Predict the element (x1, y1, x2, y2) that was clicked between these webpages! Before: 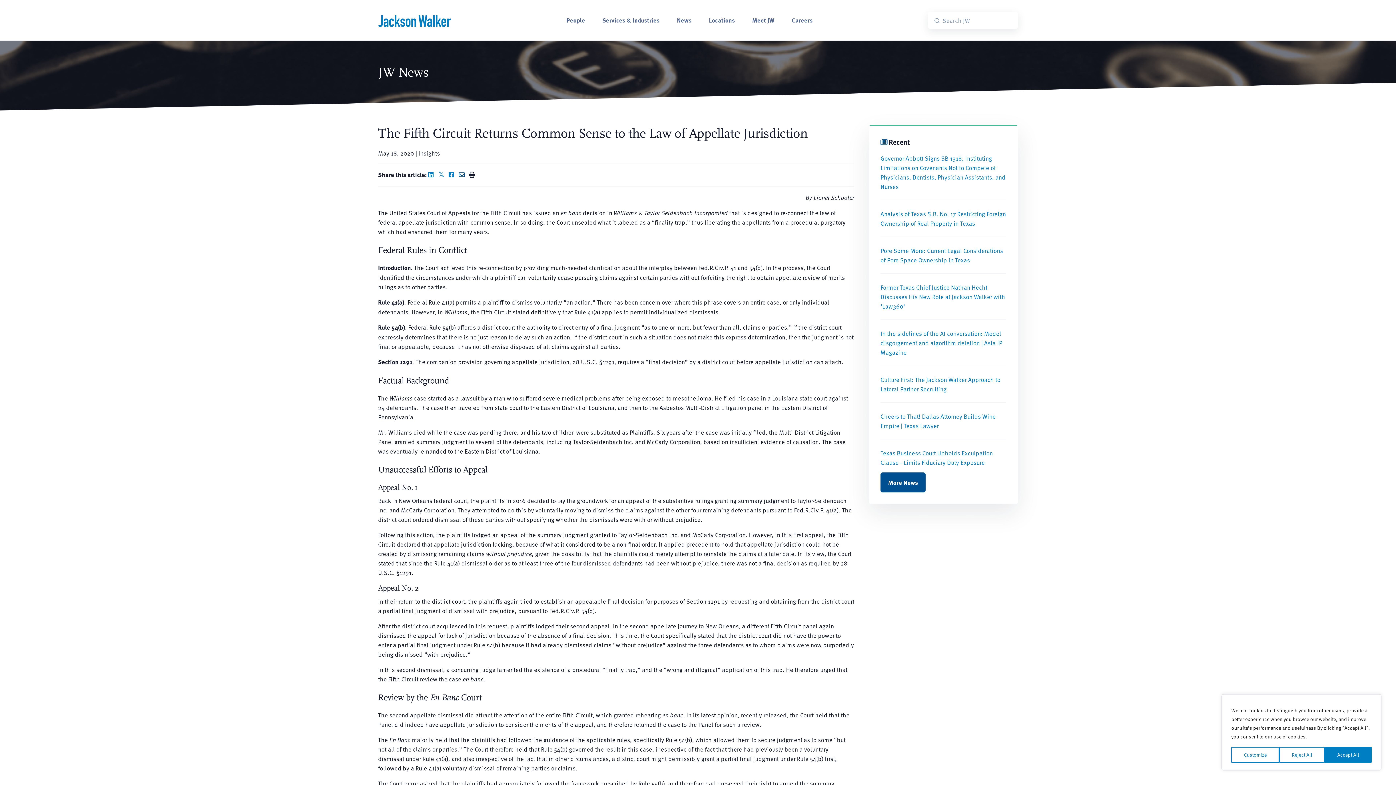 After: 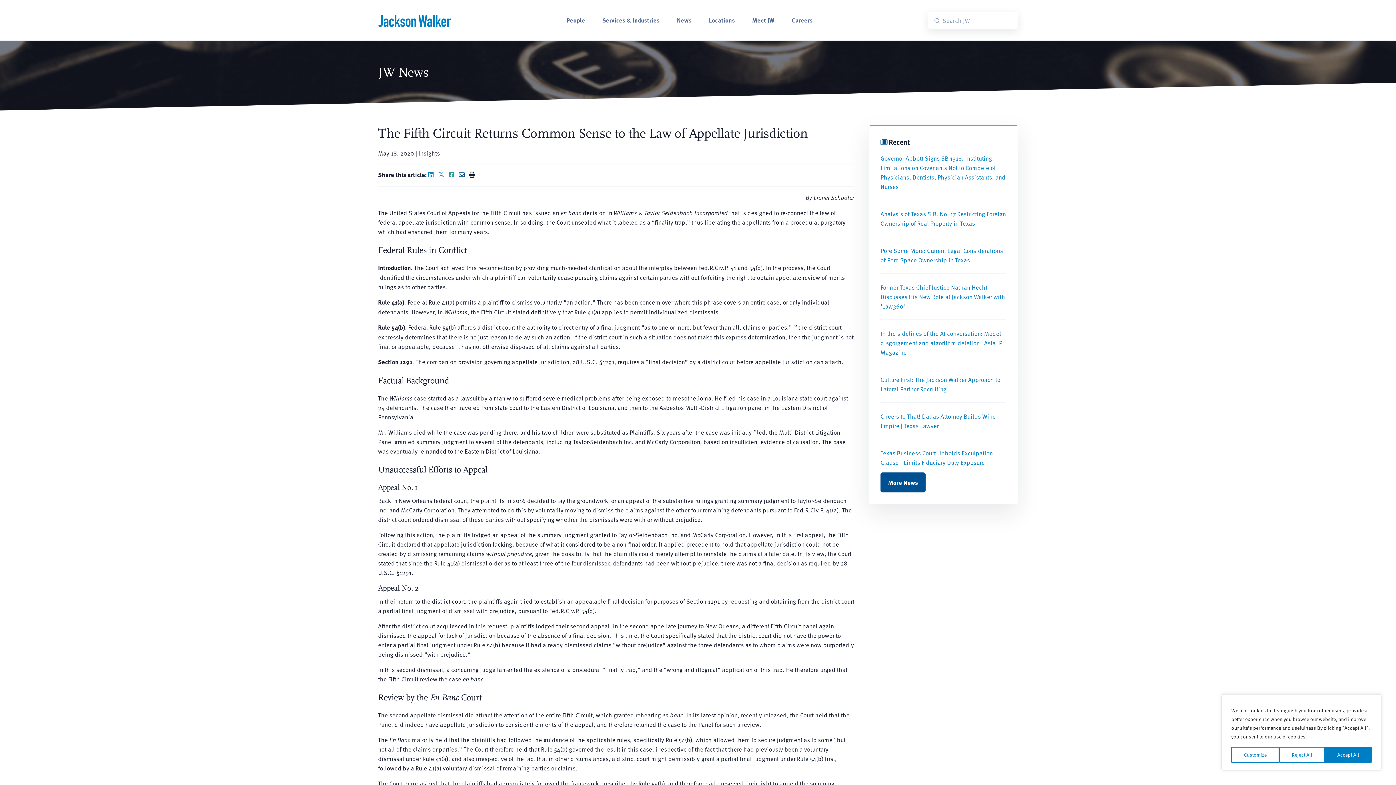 Action: bbox: (448, 170, 457, 178) label: Share on Facebook